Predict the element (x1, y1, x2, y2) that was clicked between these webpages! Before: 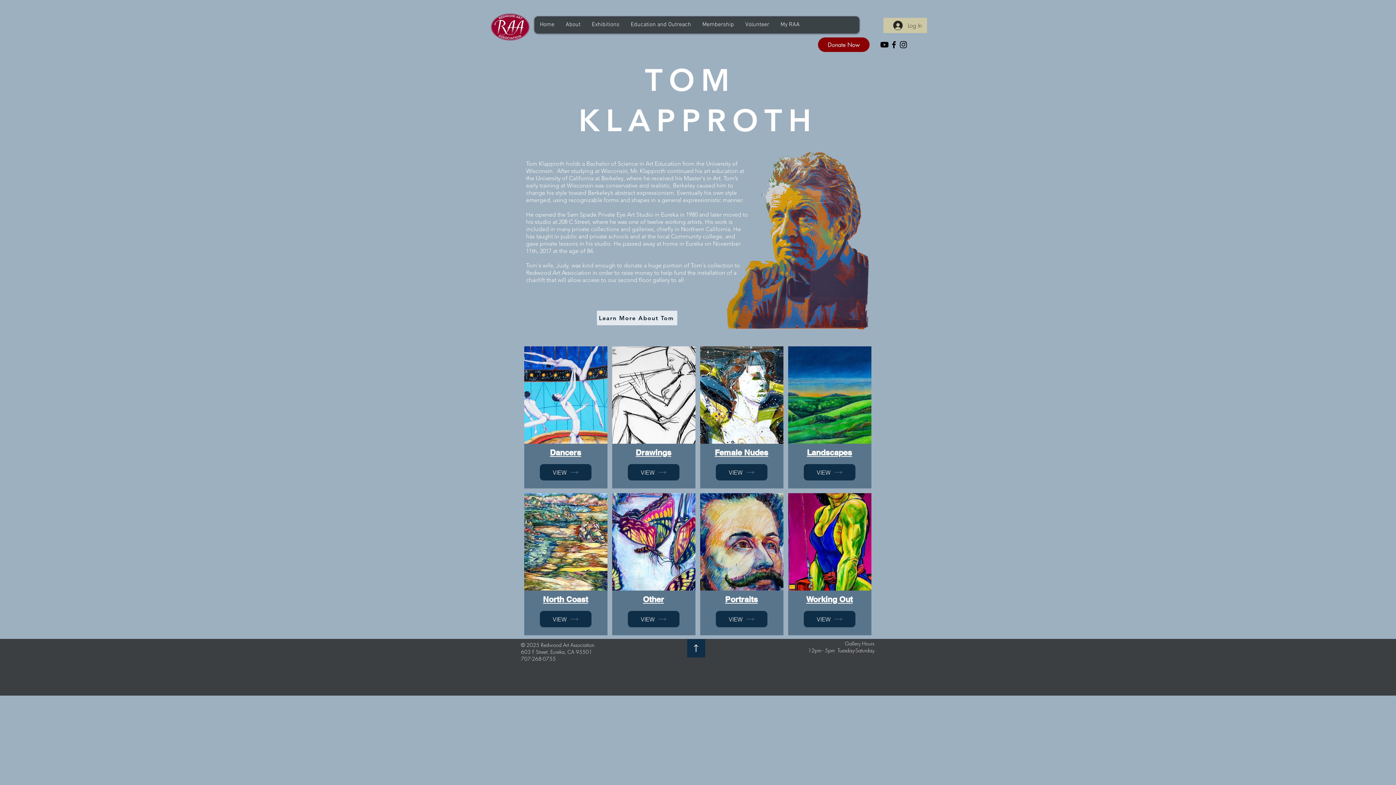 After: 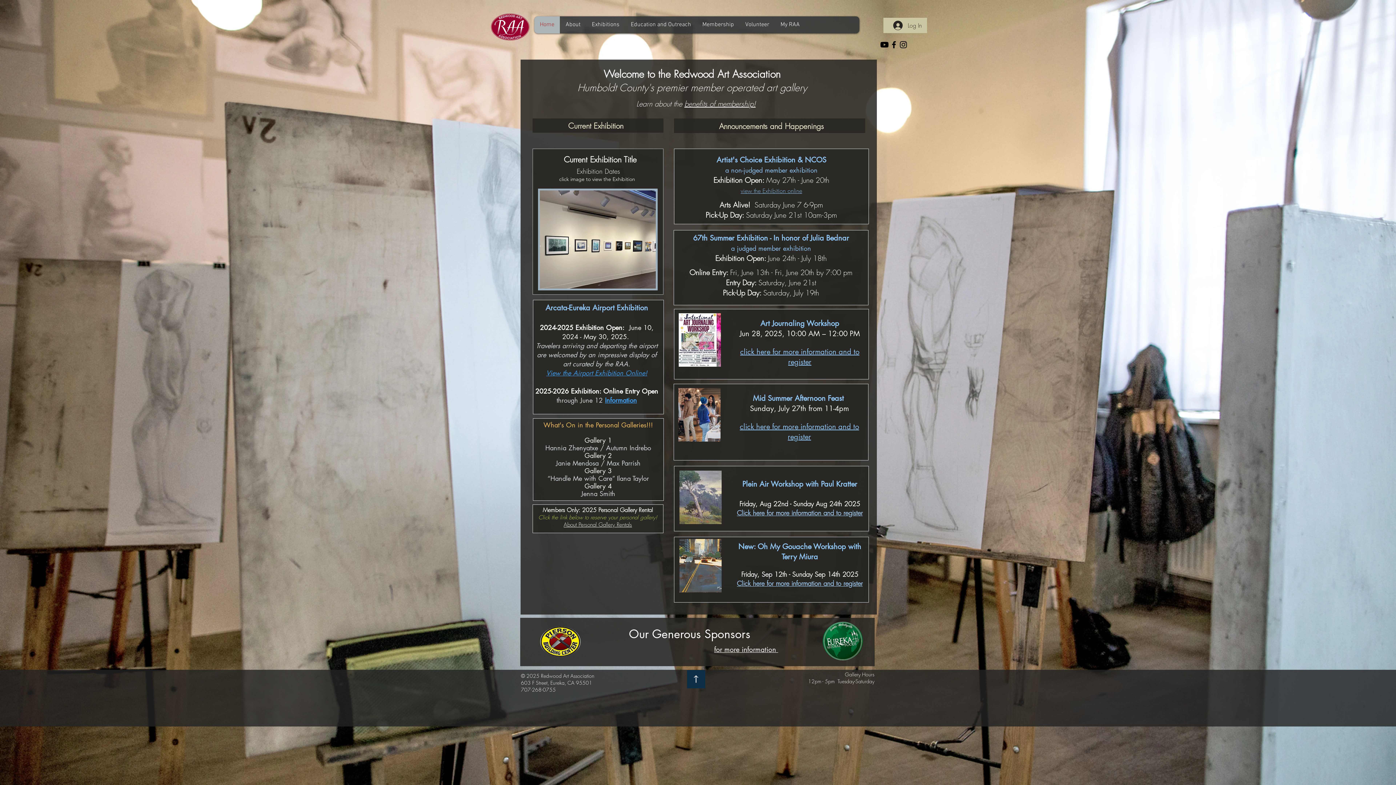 Action: bbox: (490, 13, 530, 40)